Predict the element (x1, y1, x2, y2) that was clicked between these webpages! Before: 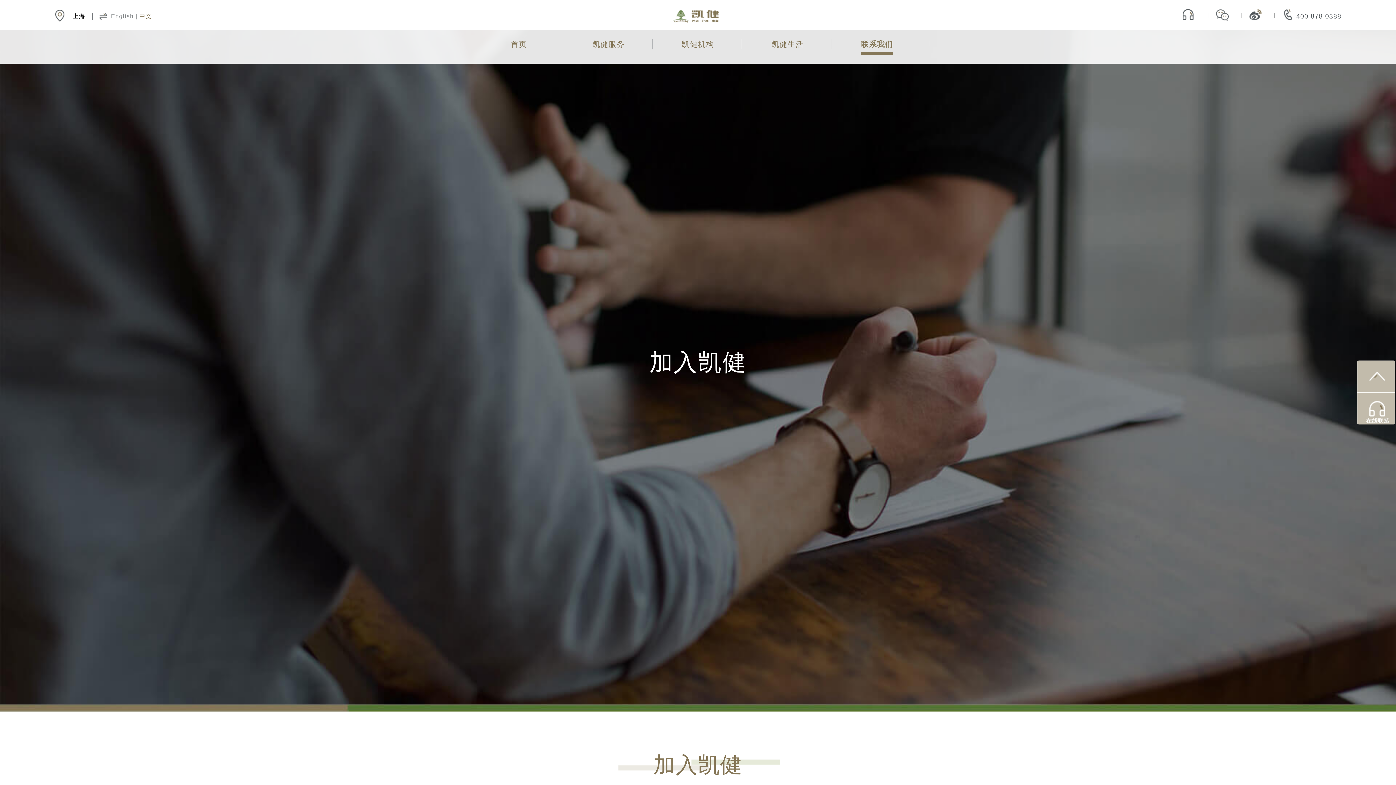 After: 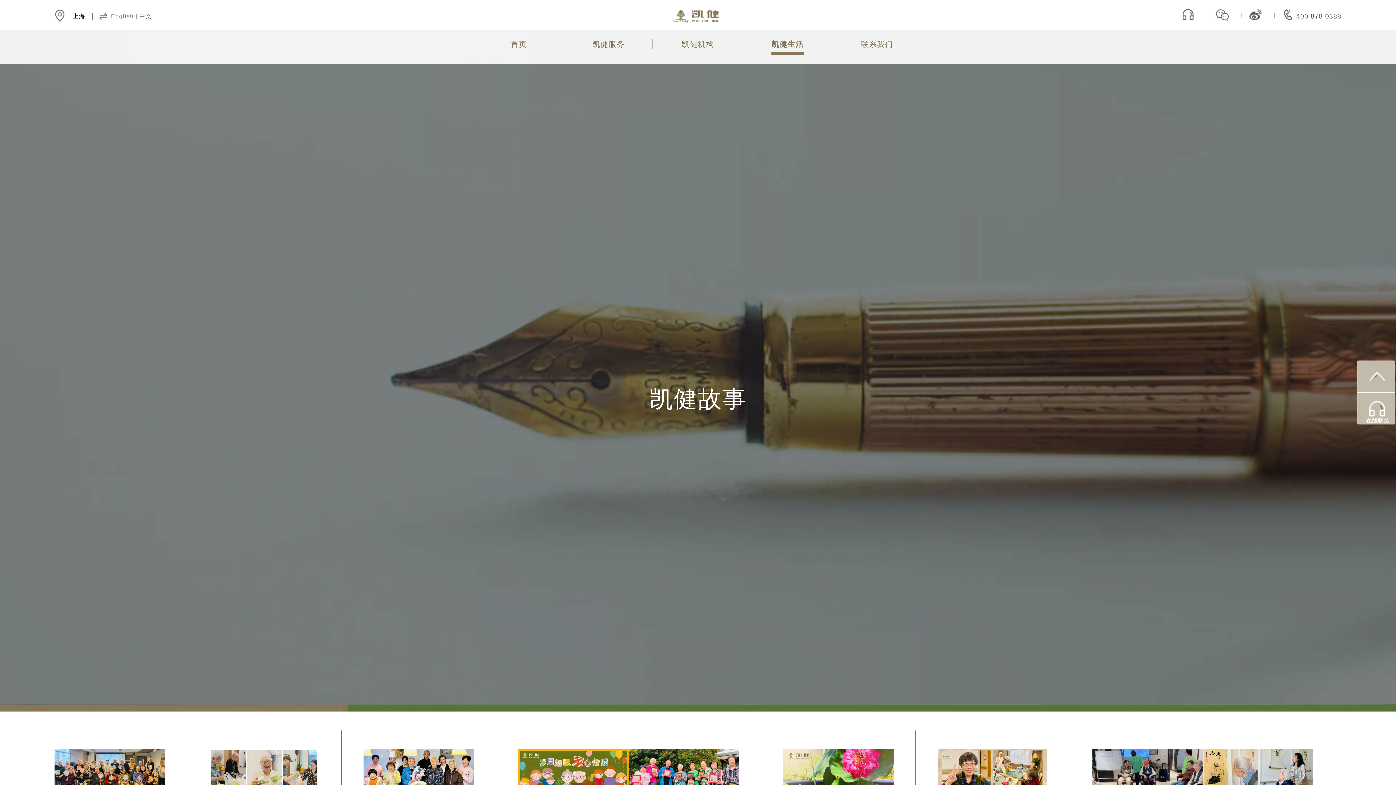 Action: label: 凯健生活 bbox: (771, 40, 803, 48)